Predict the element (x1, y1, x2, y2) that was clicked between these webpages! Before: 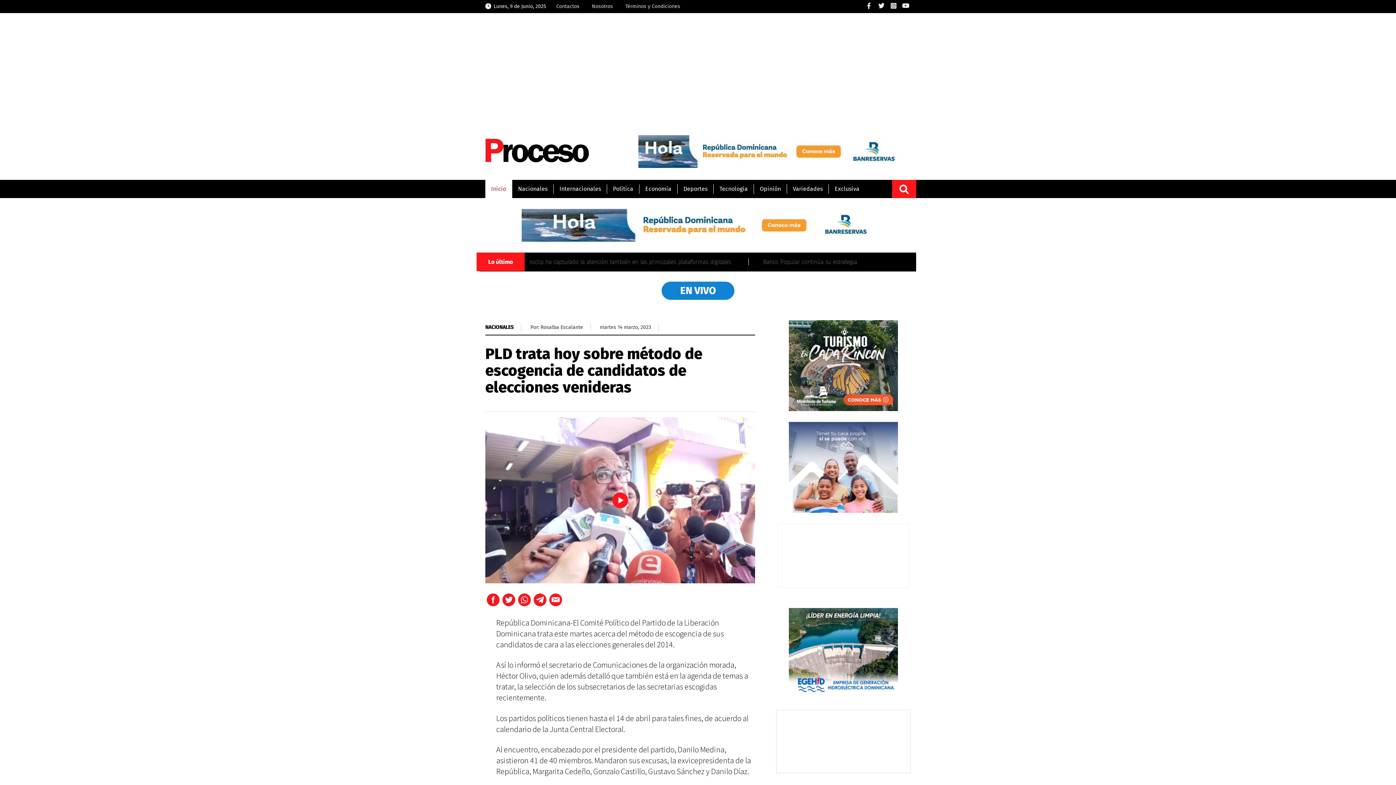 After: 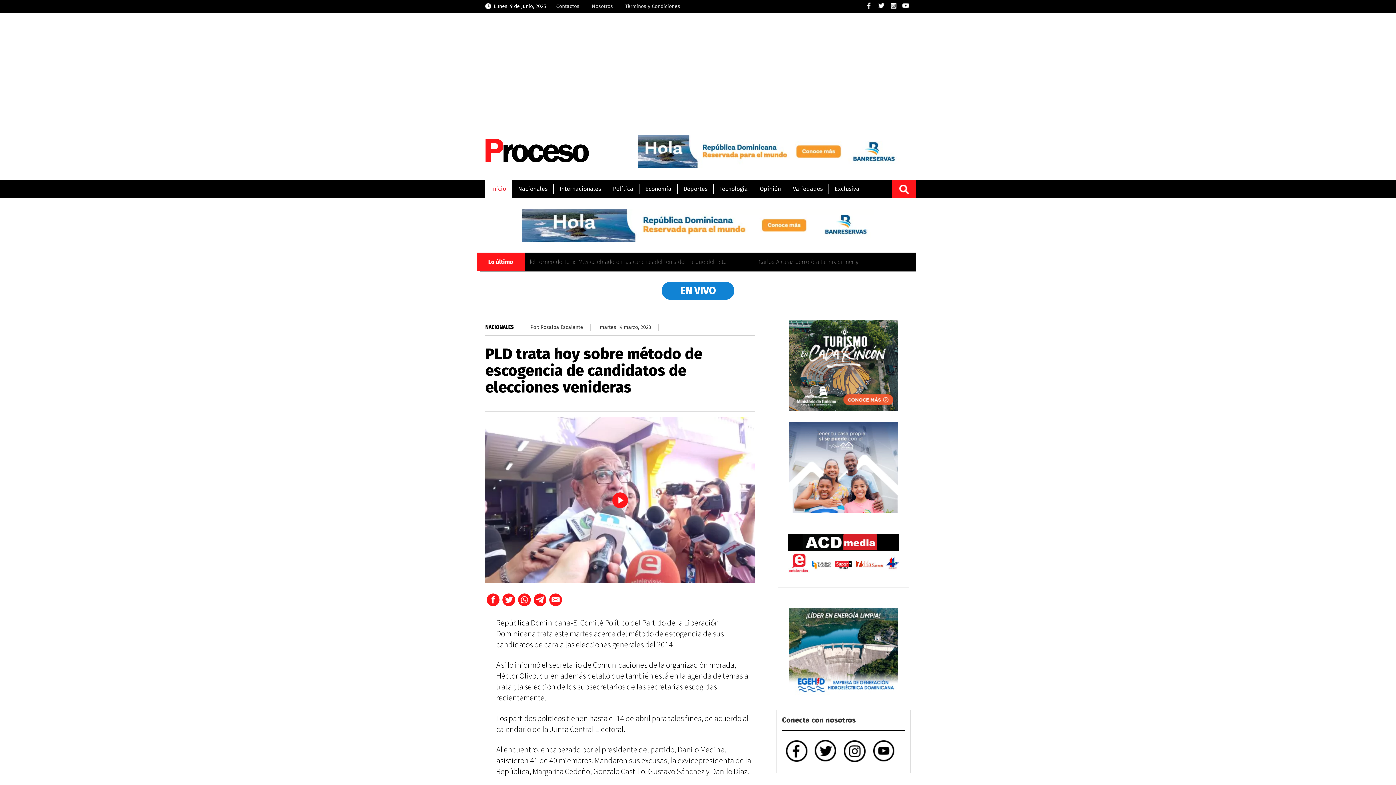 Action: bbox: (638, 148, 903, 154)